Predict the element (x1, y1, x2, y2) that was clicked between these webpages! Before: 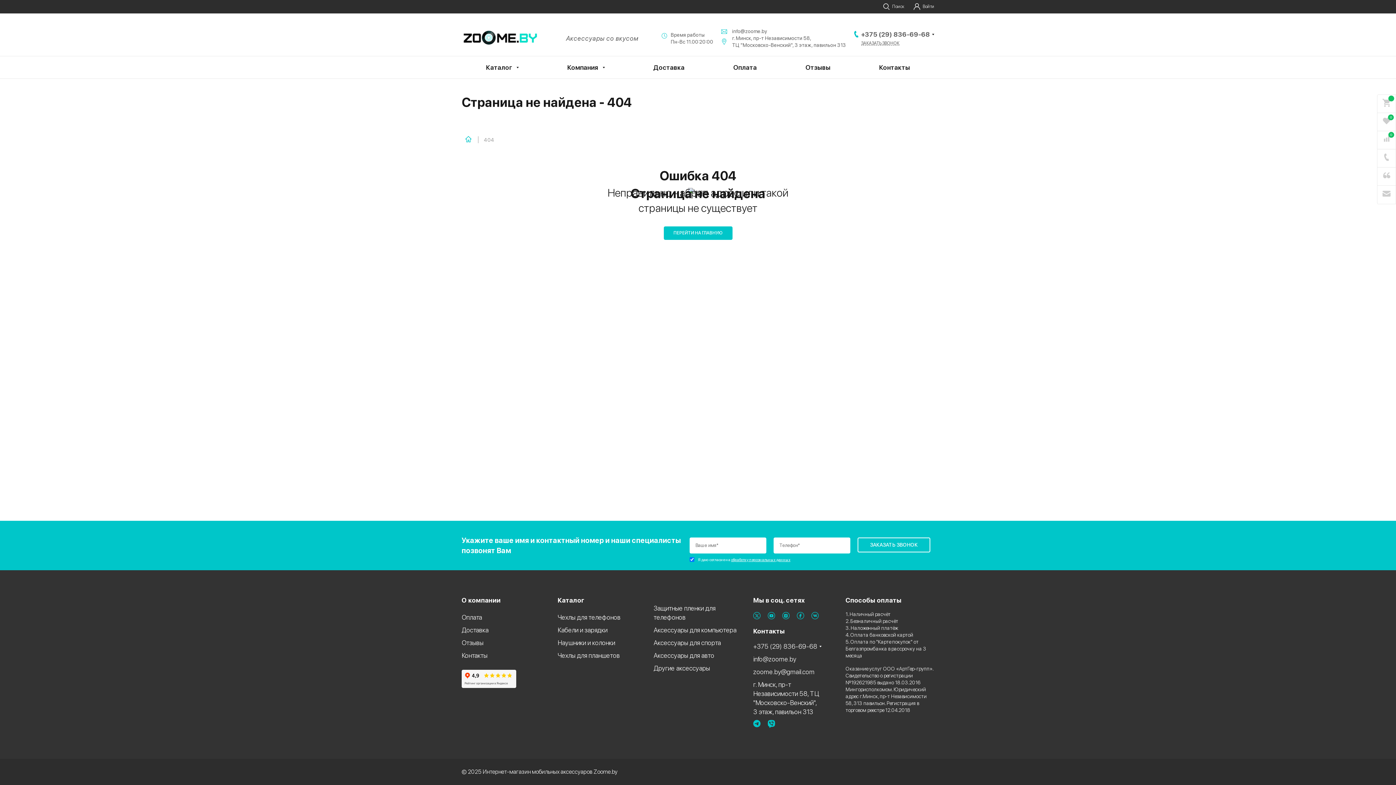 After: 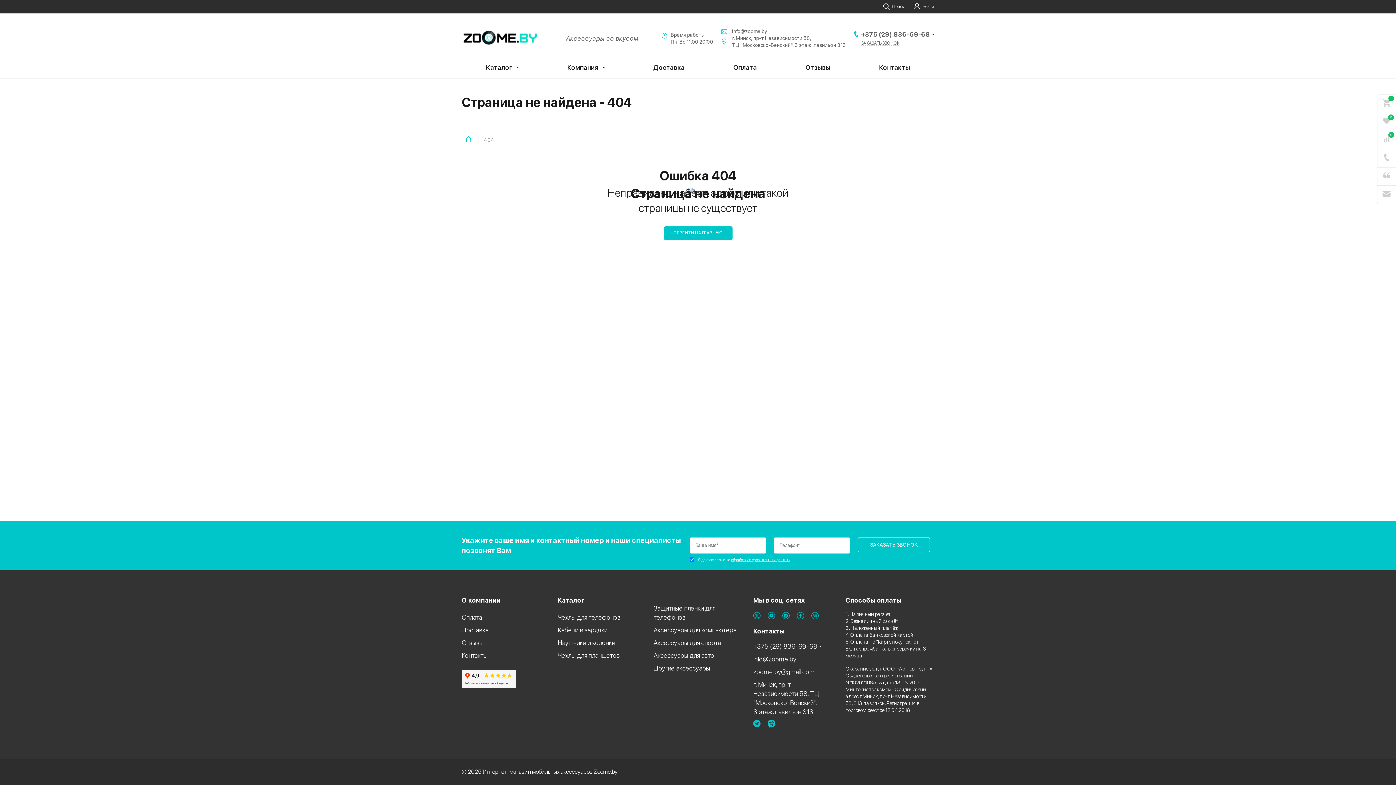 Action: bbox: (764, 612, 778, 626)